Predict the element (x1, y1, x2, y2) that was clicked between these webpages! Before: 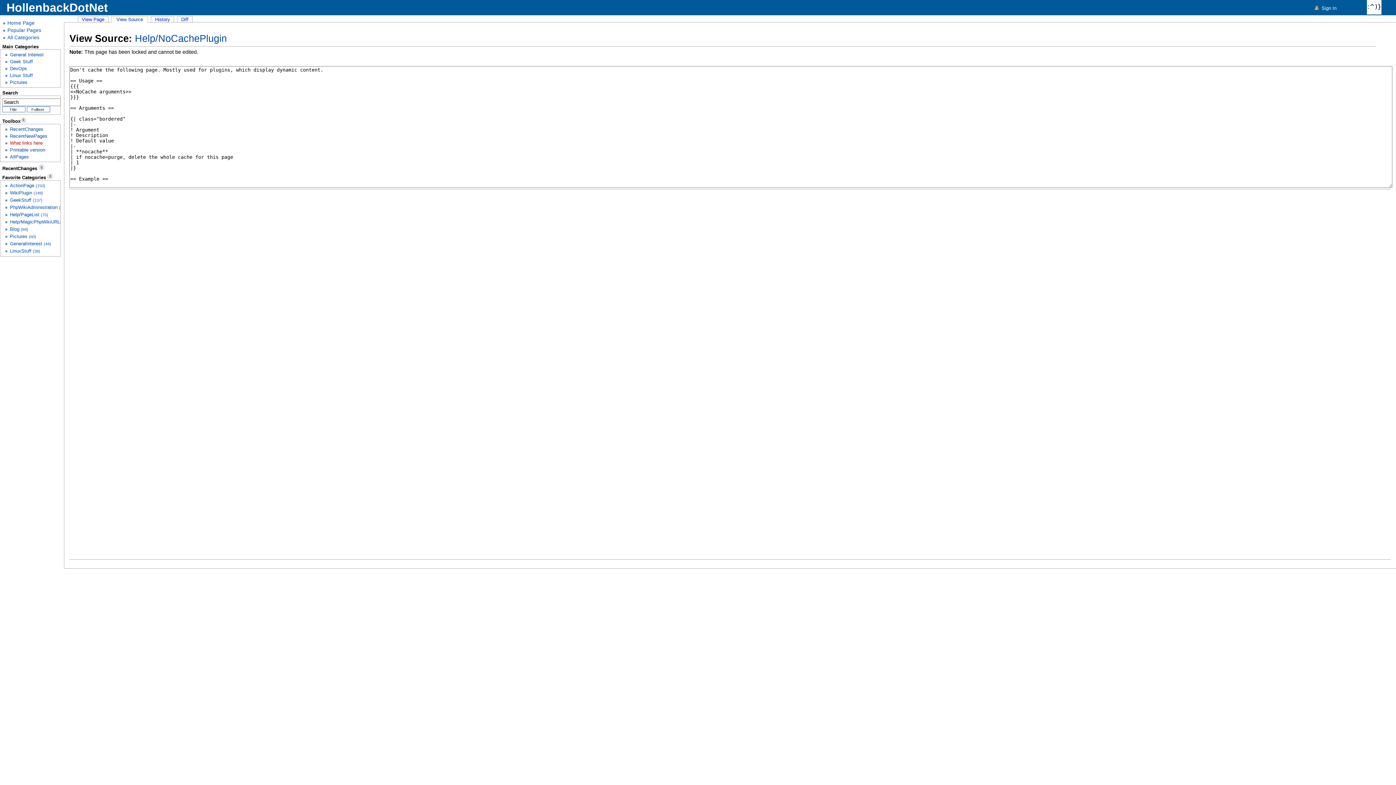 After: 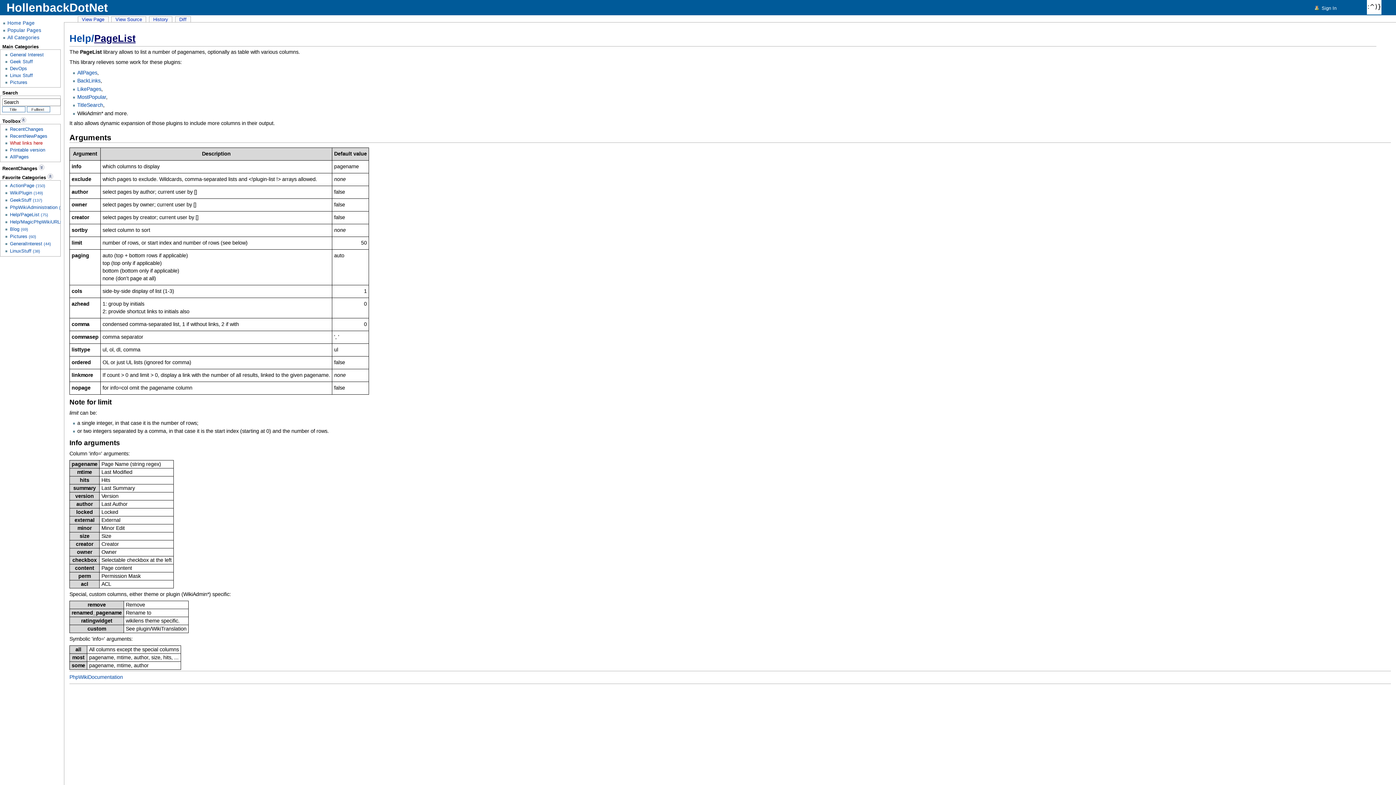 Action: bbox: (9, 212, 48, 217) label: Help/PageList (75)